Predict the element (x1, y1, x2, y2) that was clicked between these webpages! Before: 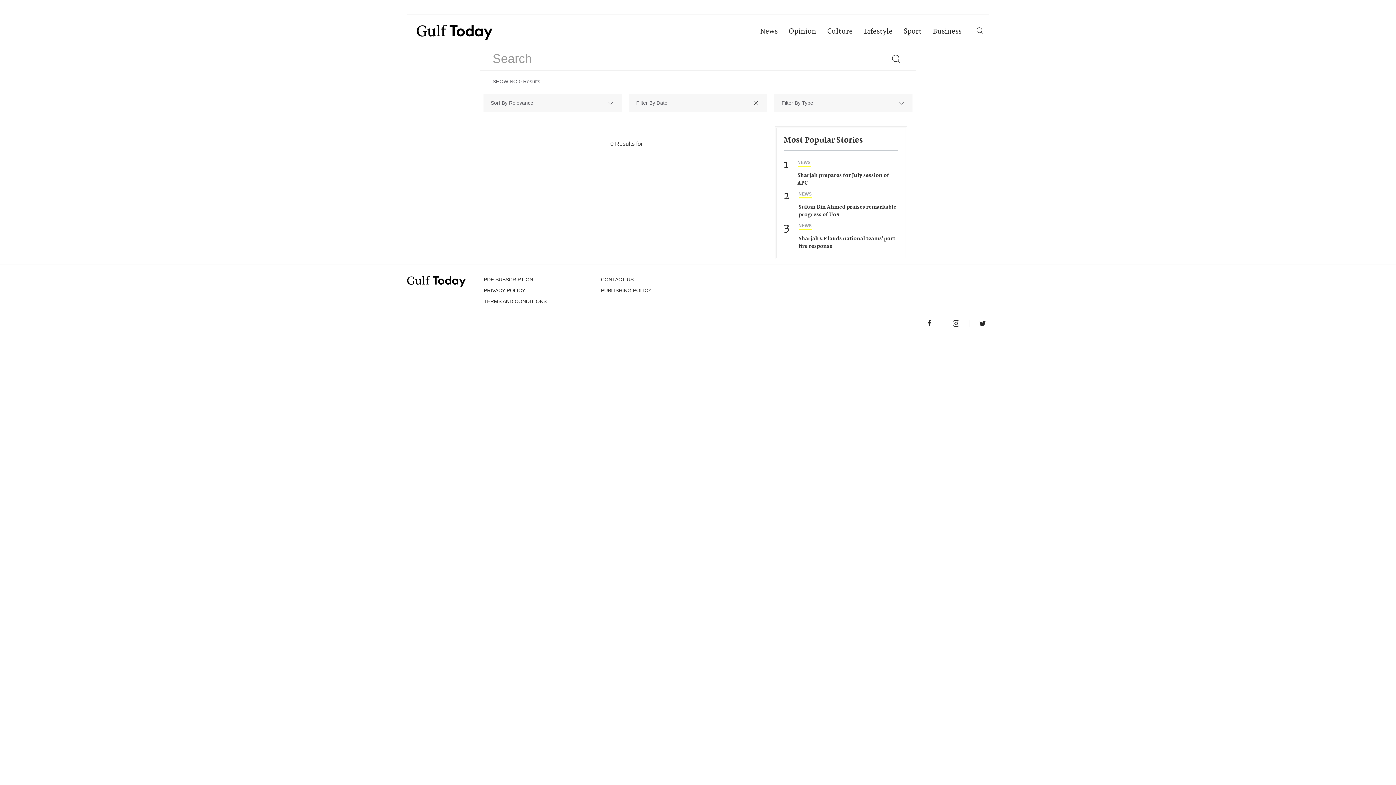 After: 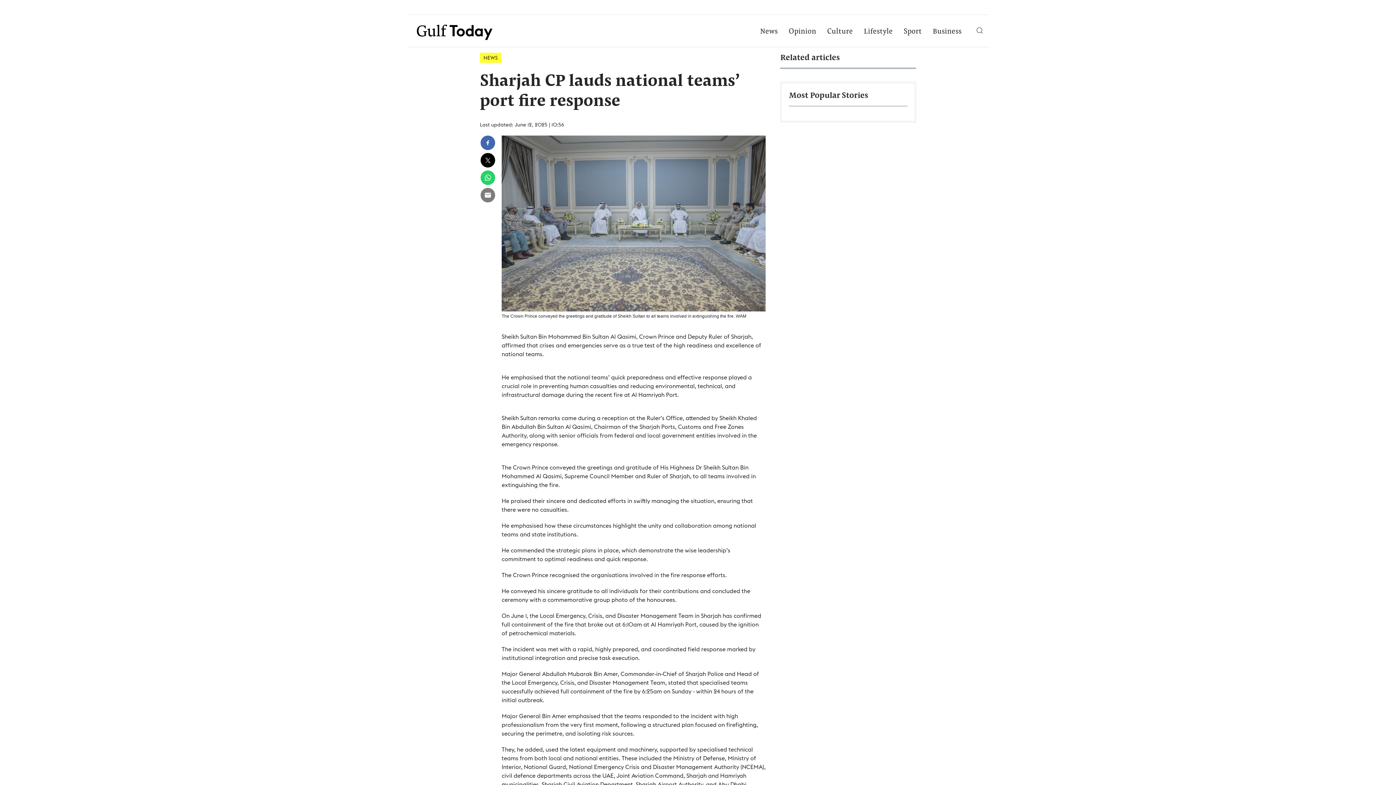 Action: bbox: (798, 235, 898, 250) label: Sharjah CP lauds national teams’ port fire response